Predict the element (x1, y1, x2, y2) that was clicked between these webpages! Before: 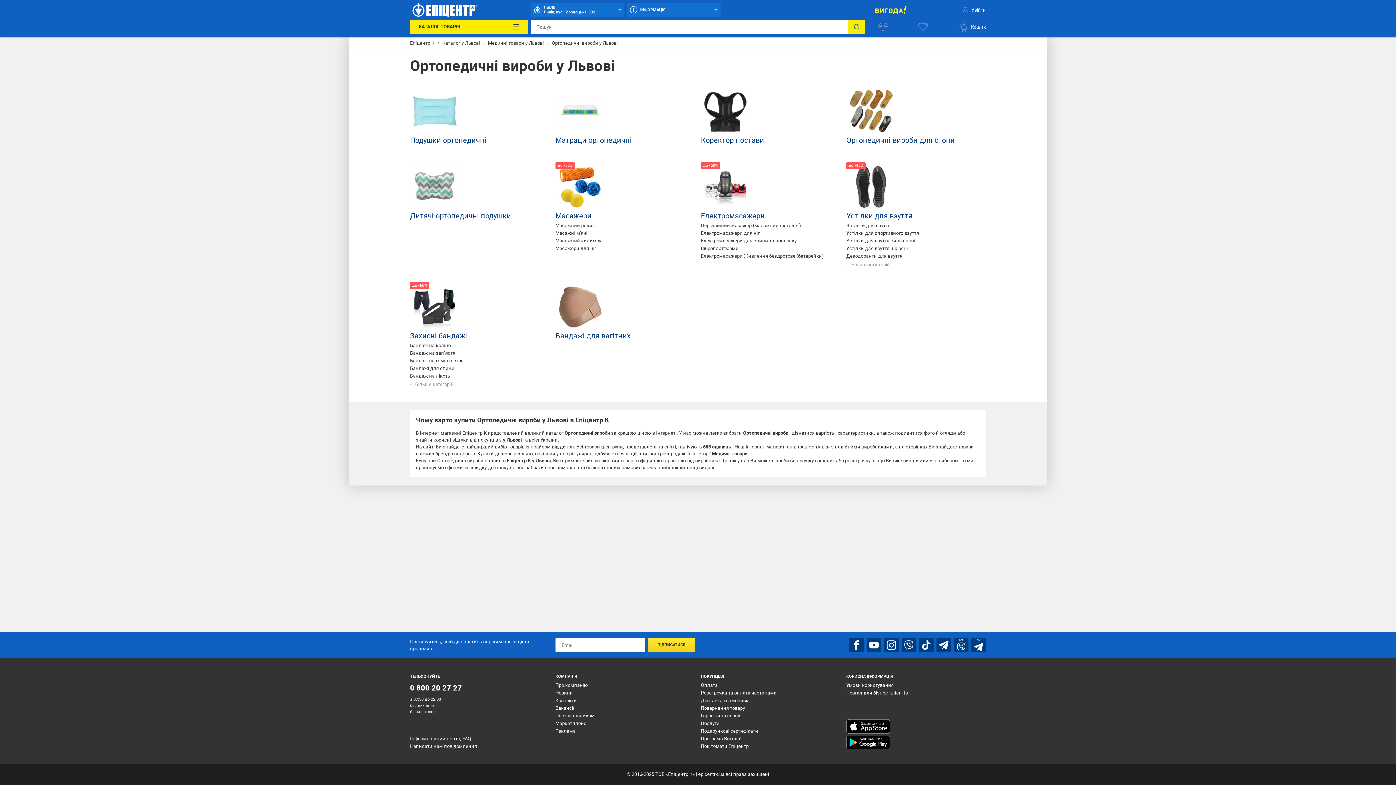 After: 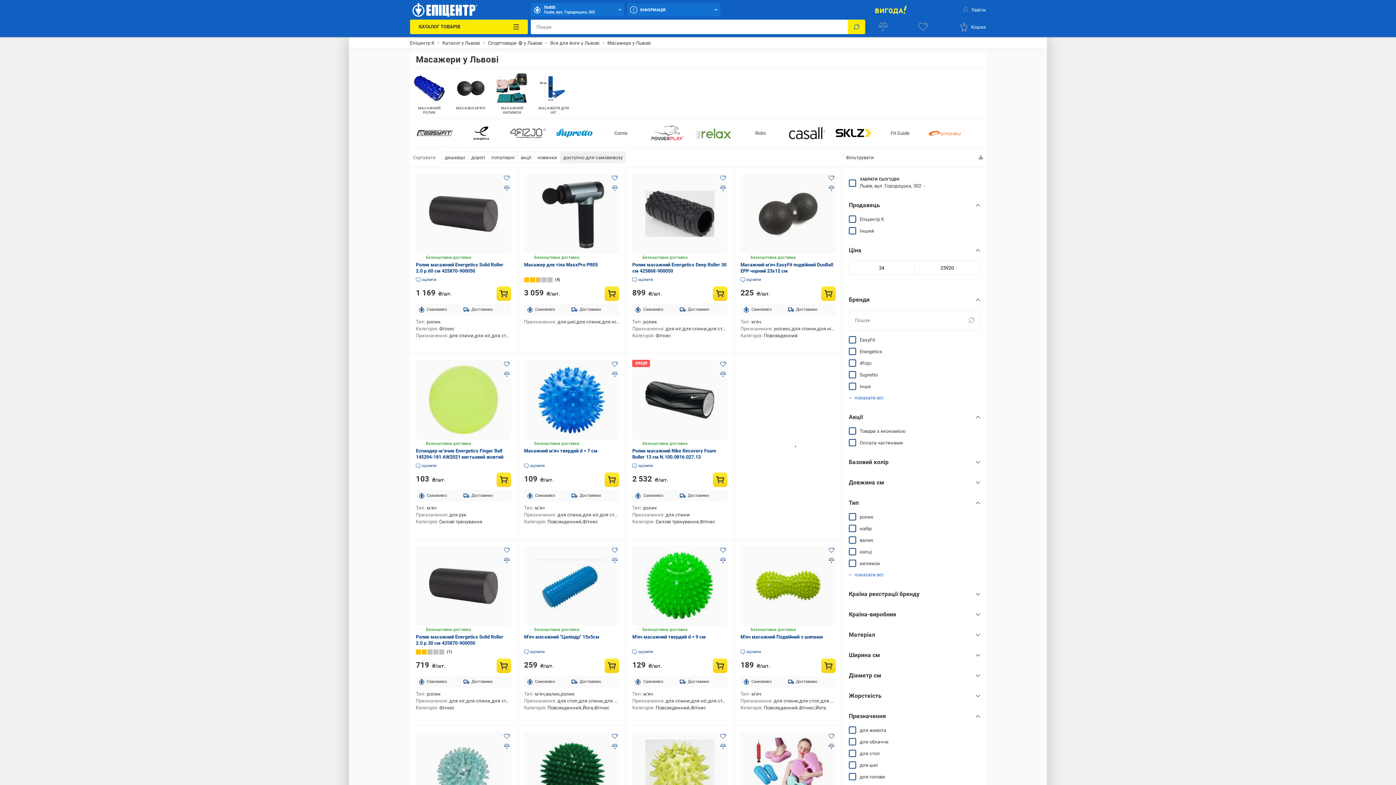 Action: bbox: (558, 165, 602, 208)